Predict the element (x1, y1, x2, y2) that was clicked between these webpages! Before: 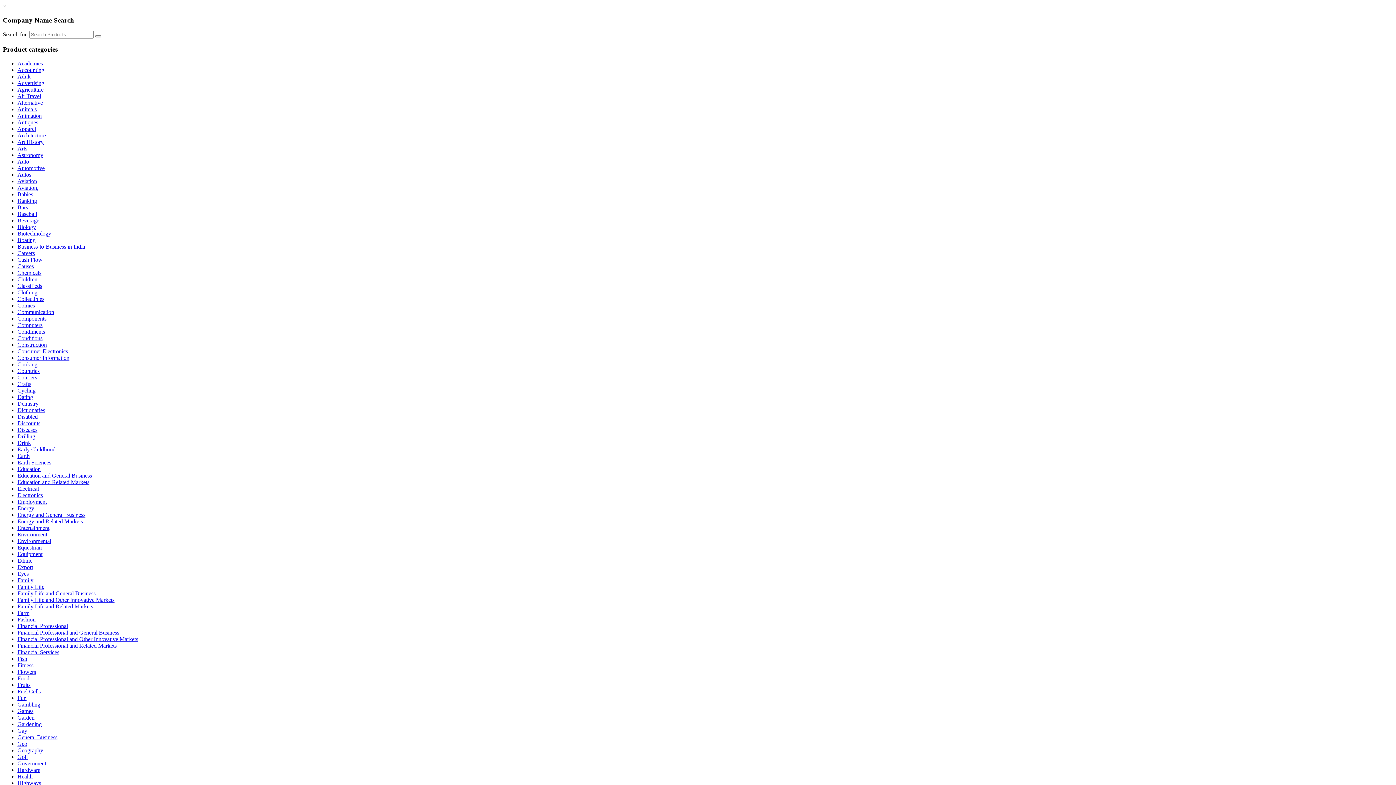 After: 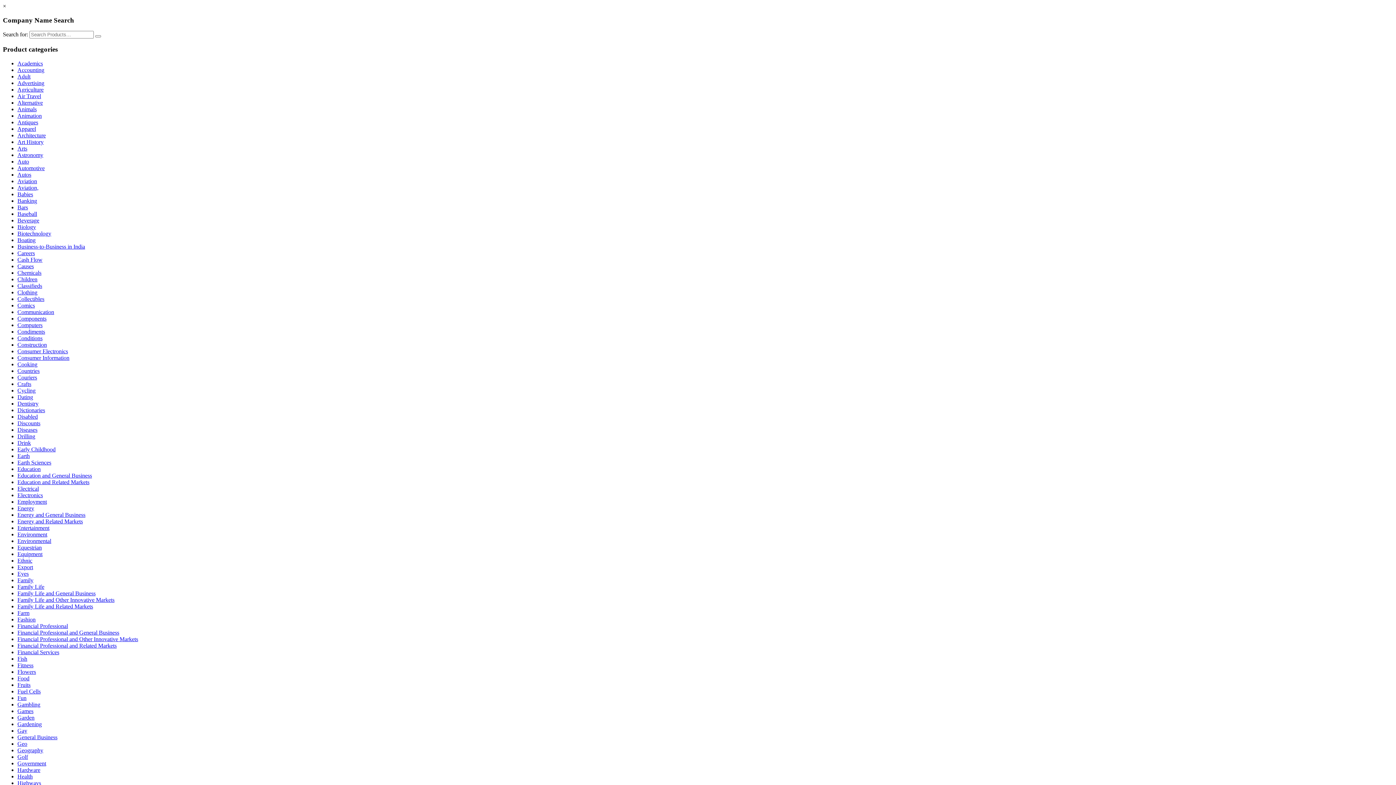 Action: bbox: (17, 125, 36, 131) label: Apparel